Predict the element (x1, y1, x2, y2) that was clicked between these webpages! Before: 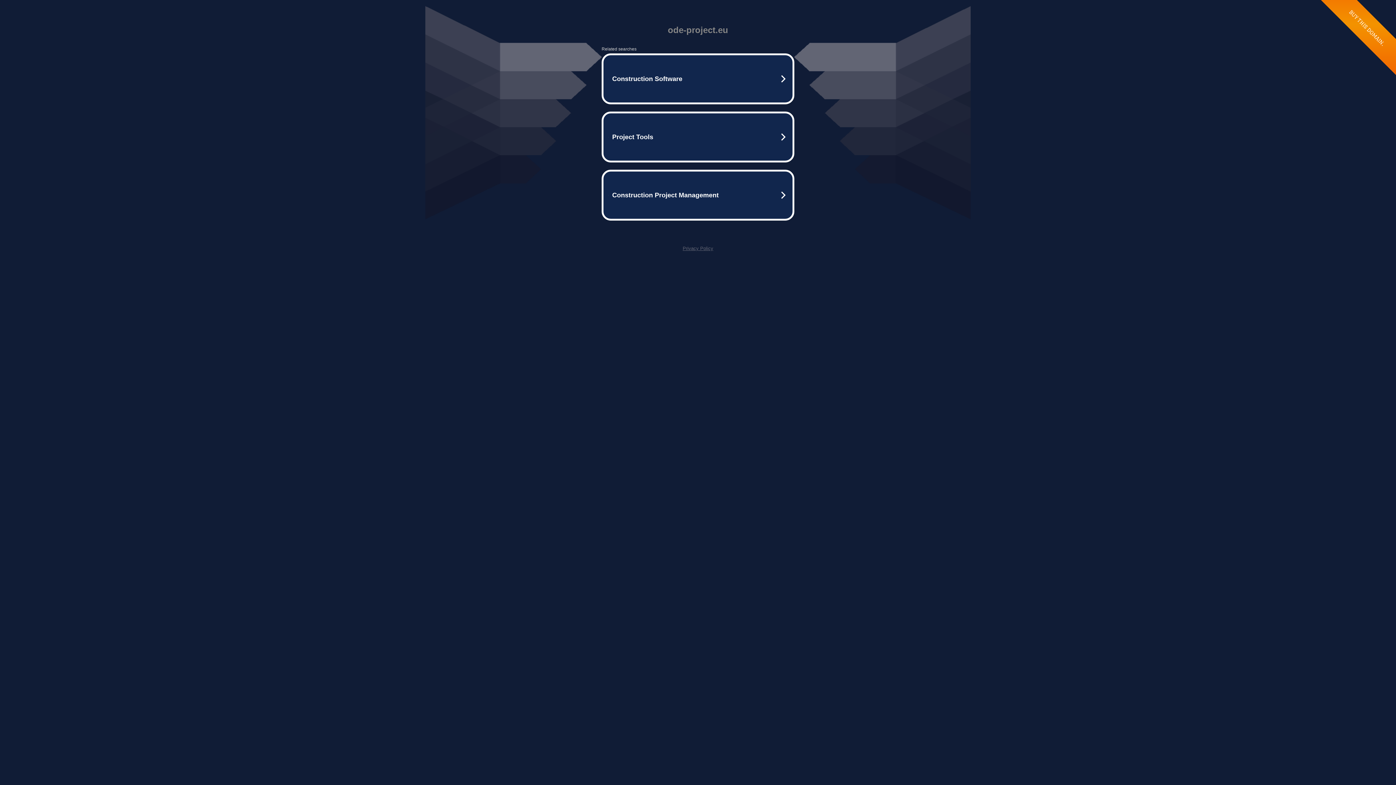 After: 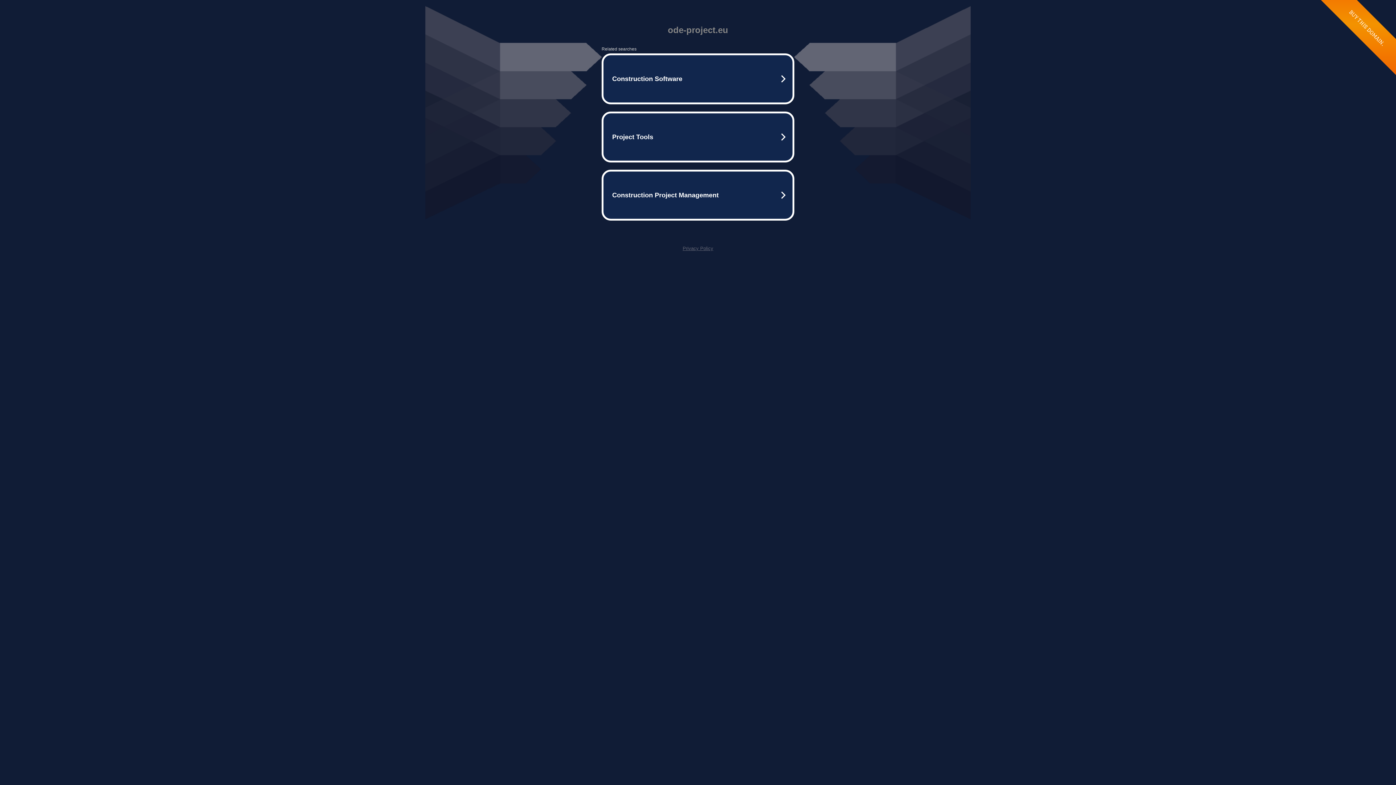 Action: bbox: (682, 245, 713, 251) label: Privacy Policy